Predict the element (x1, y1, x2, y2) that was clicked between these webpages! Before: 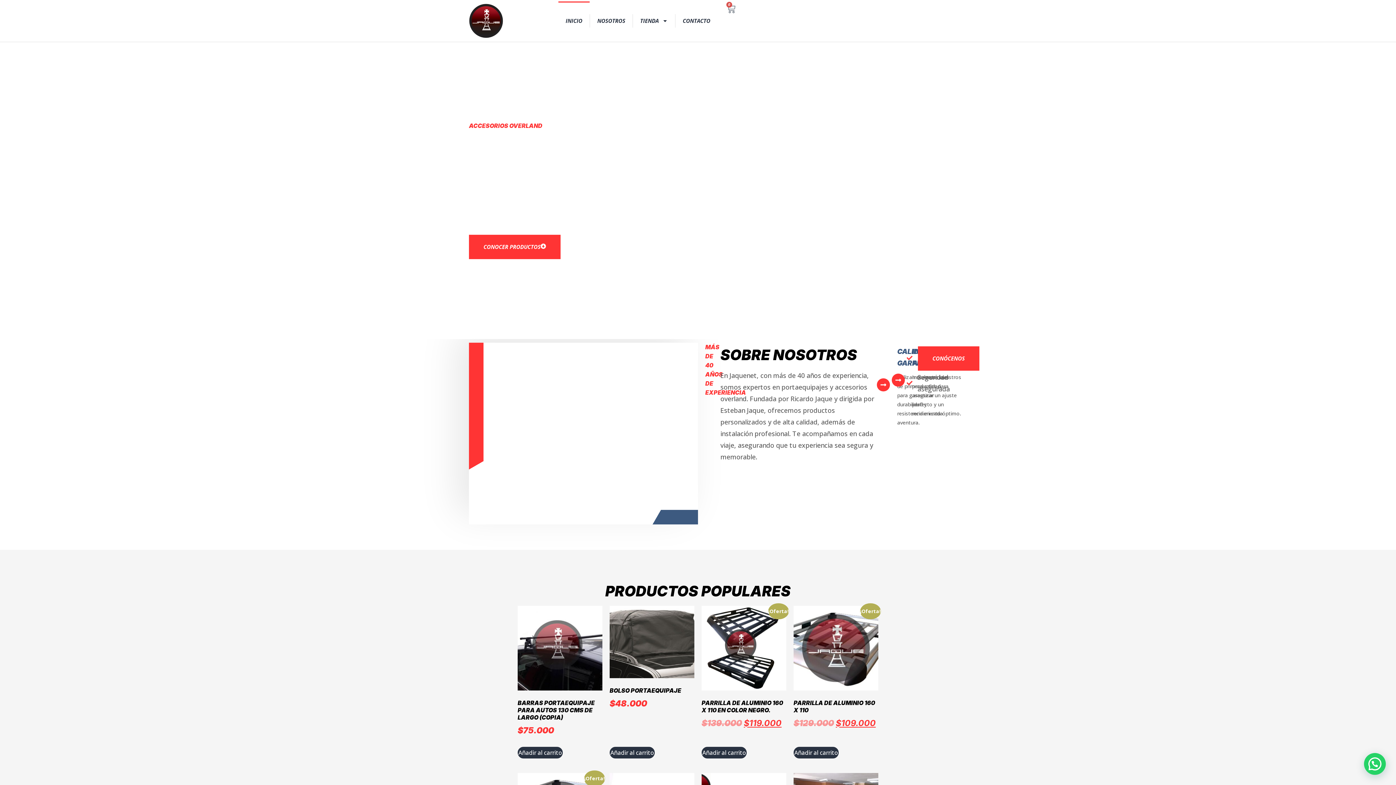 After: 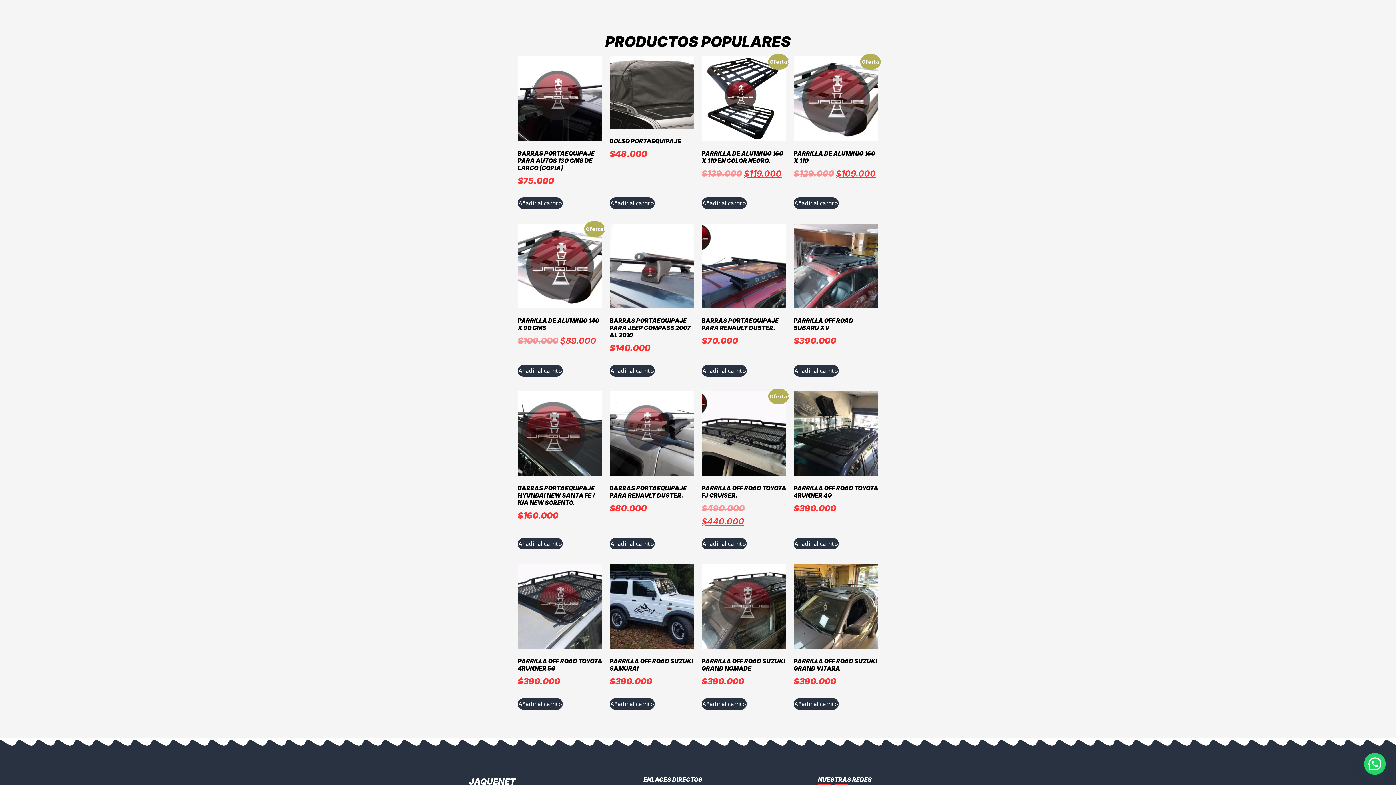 Action: label: CONOCER PRODUCTOS bbox: (469, 234, 560, 259)